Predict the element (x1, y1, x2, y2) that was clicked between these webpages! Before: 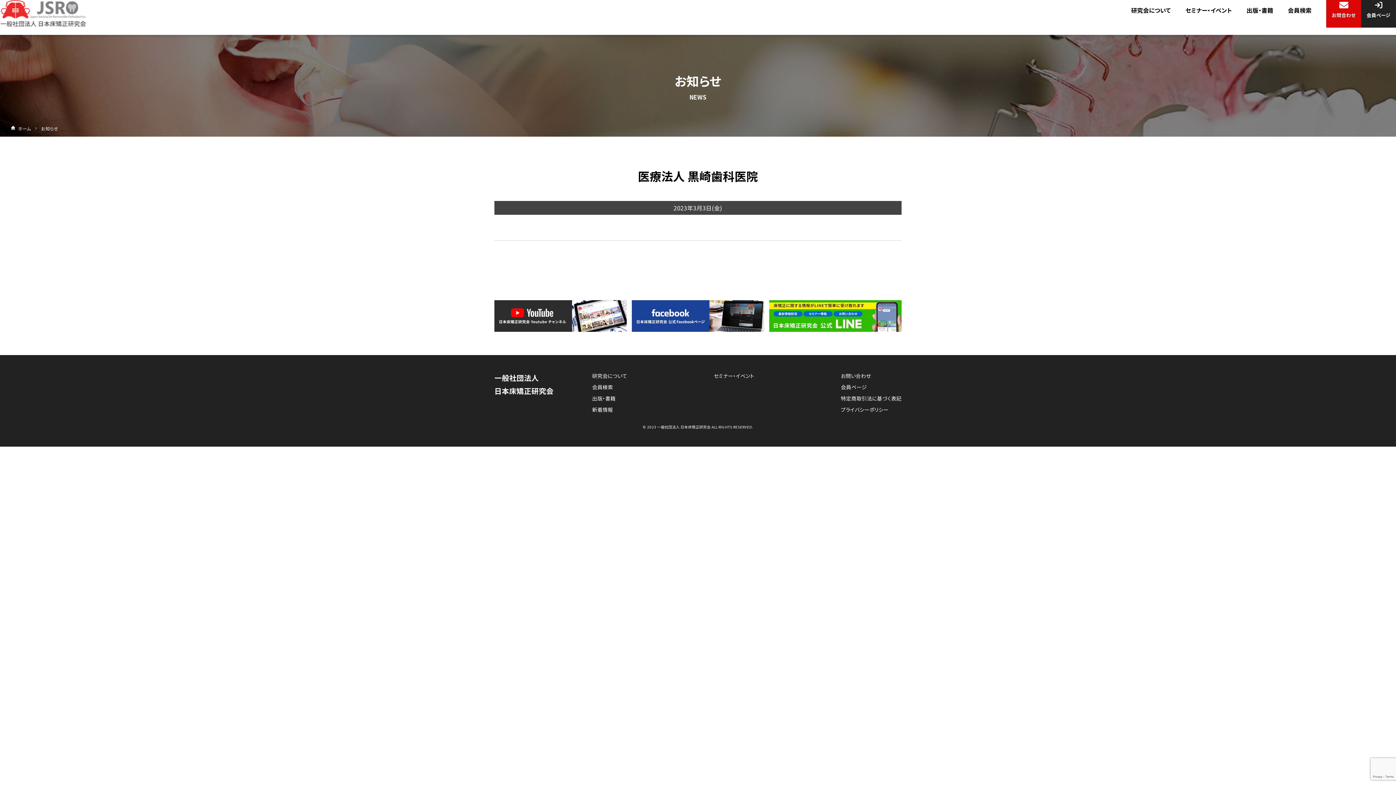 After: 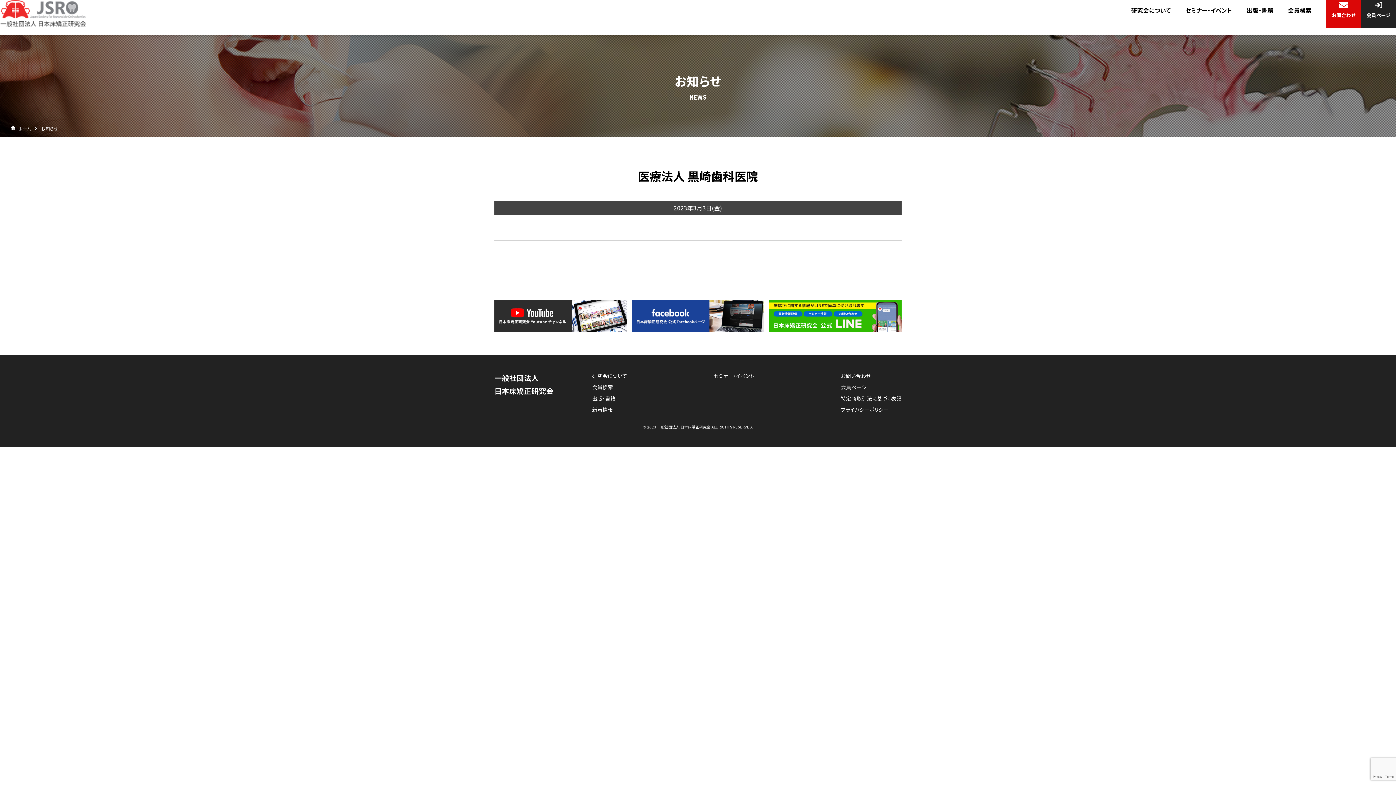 Action: bbox: (41, 125, 58, 131) label: お知らせ